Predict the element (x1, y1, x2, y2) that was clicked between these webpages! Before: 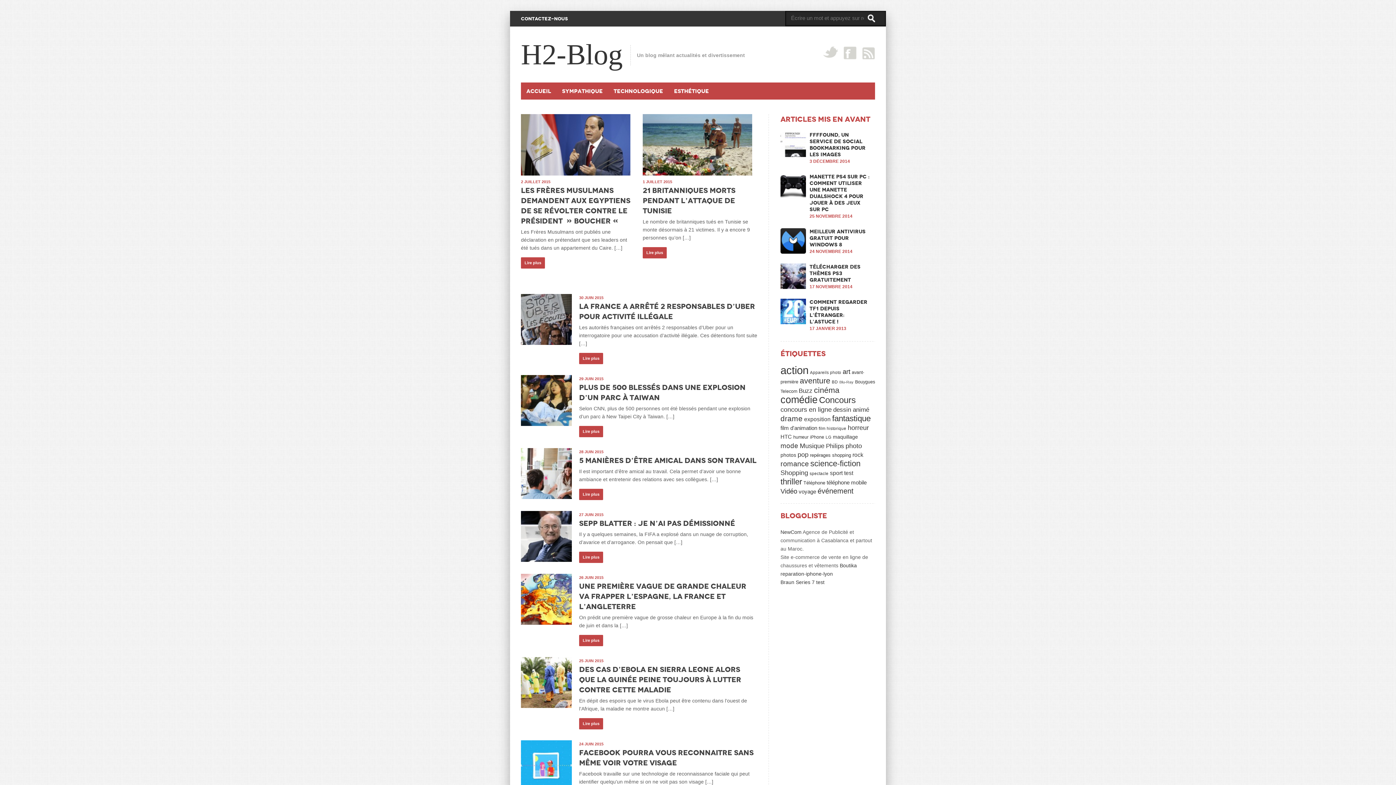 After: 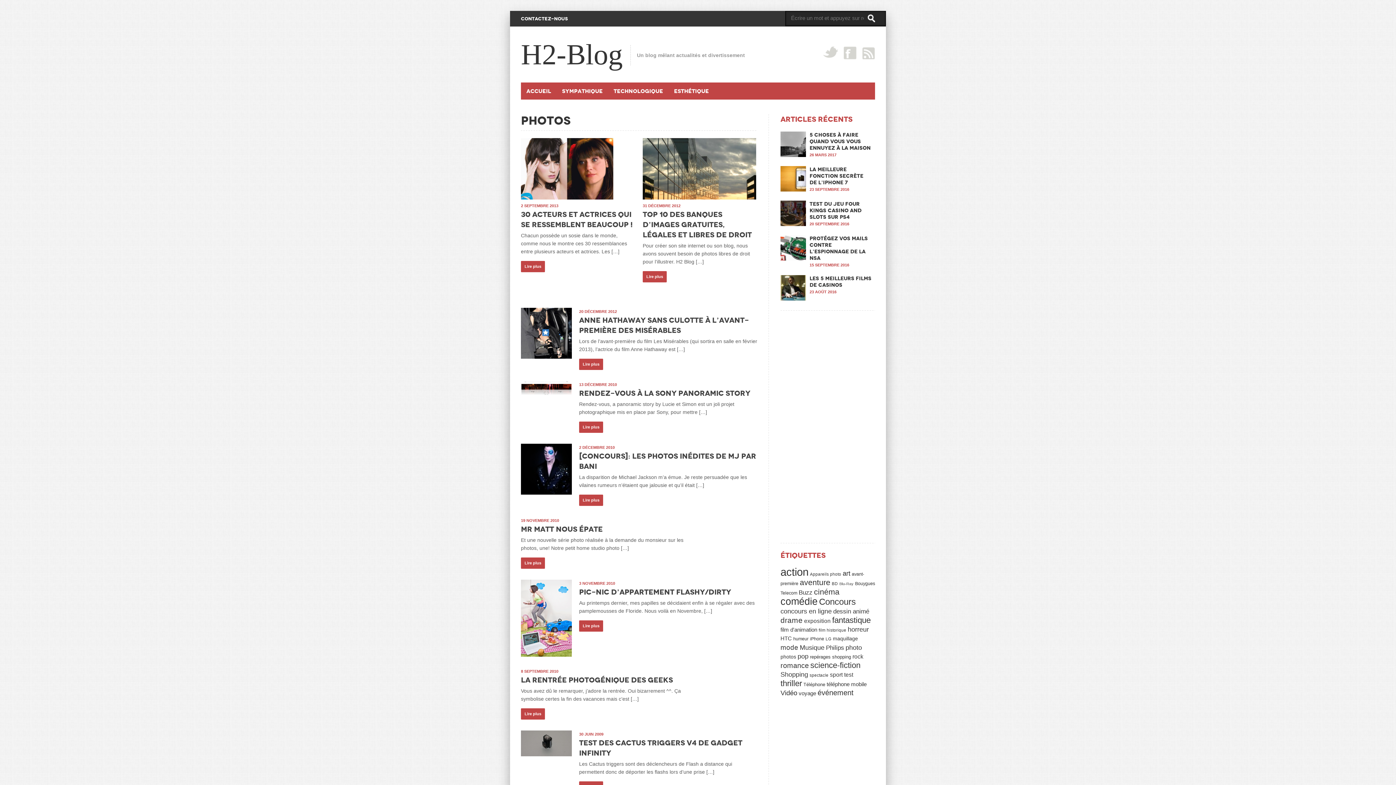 Action: label: photos bbox: (780, 452, 796, 458)